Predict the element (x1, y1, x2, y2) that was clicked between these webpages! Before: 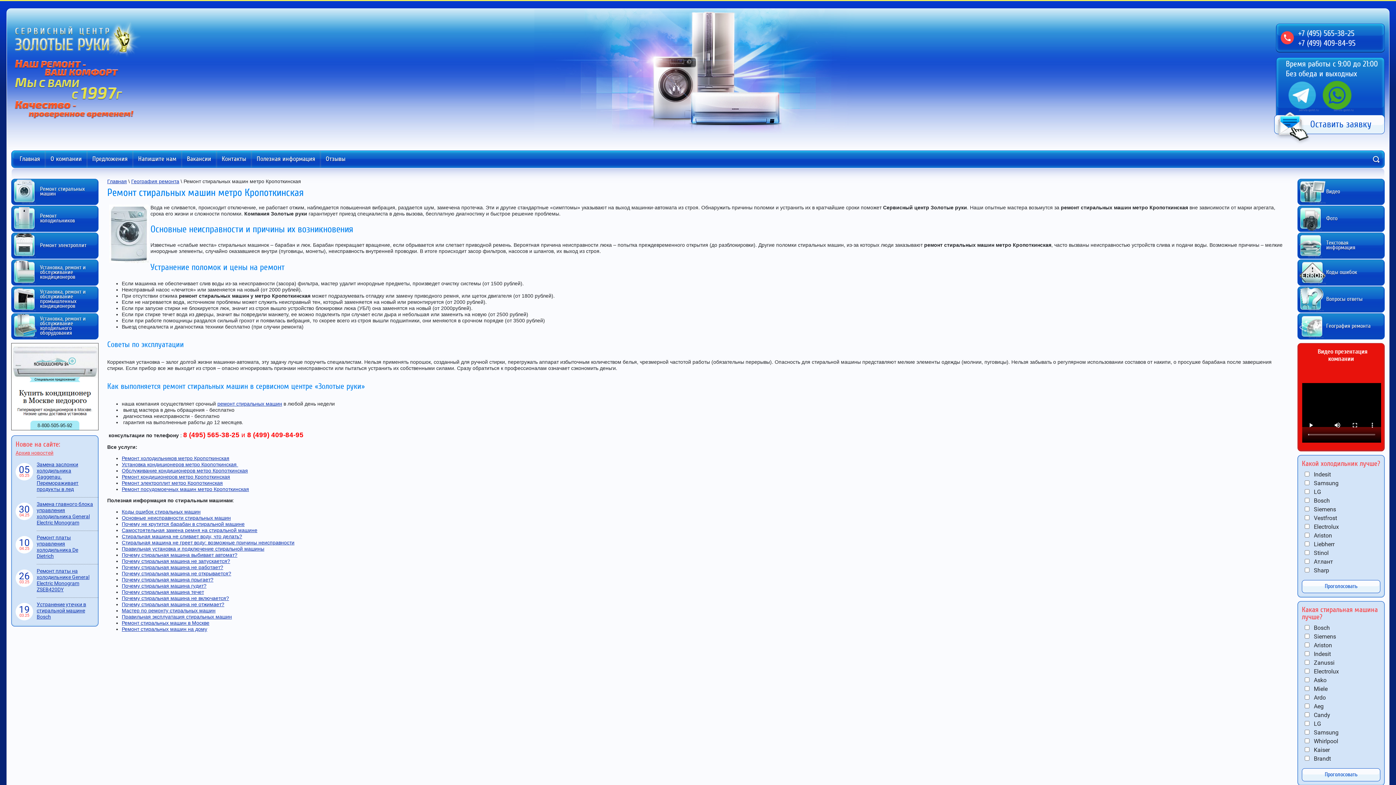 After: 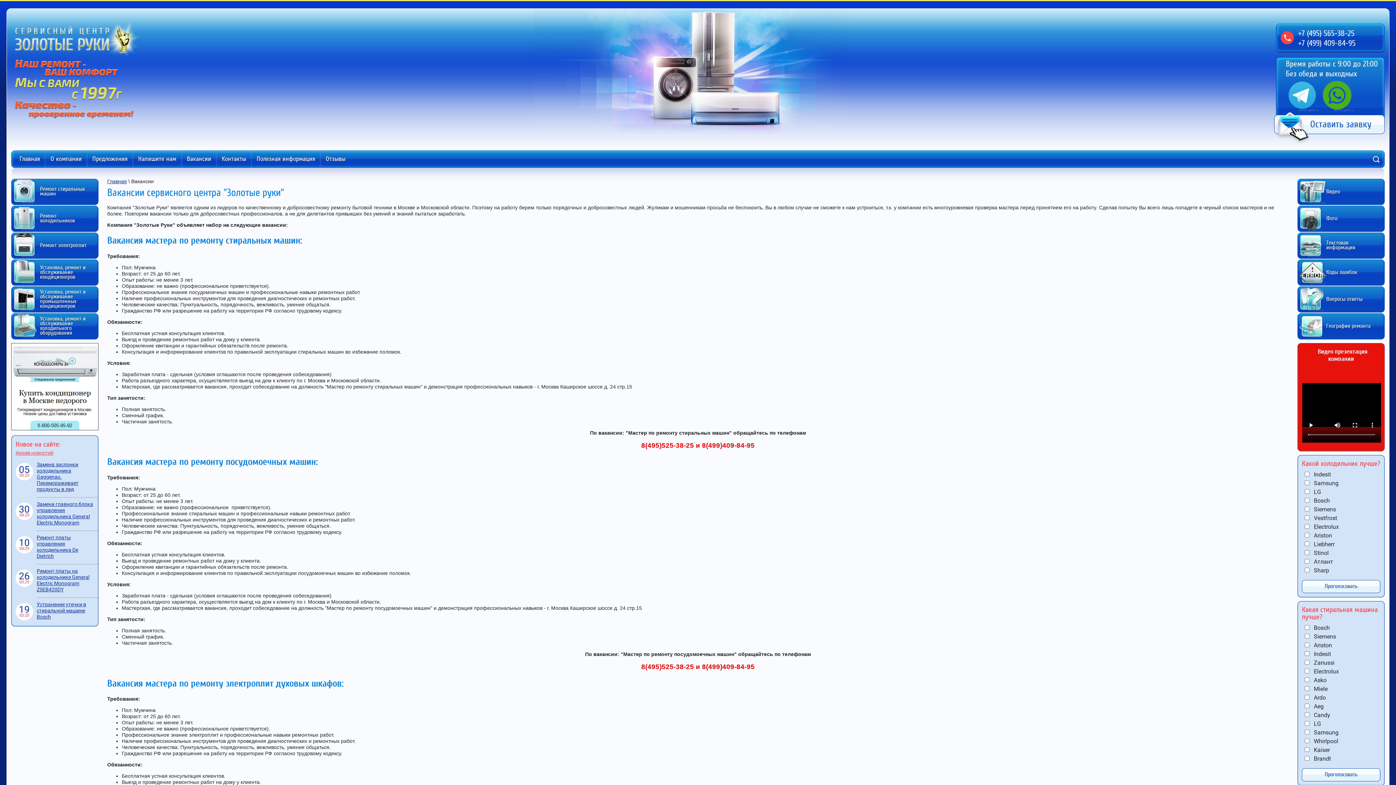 Action: bbox: (182, 150, 216, 167) label: Вакансии